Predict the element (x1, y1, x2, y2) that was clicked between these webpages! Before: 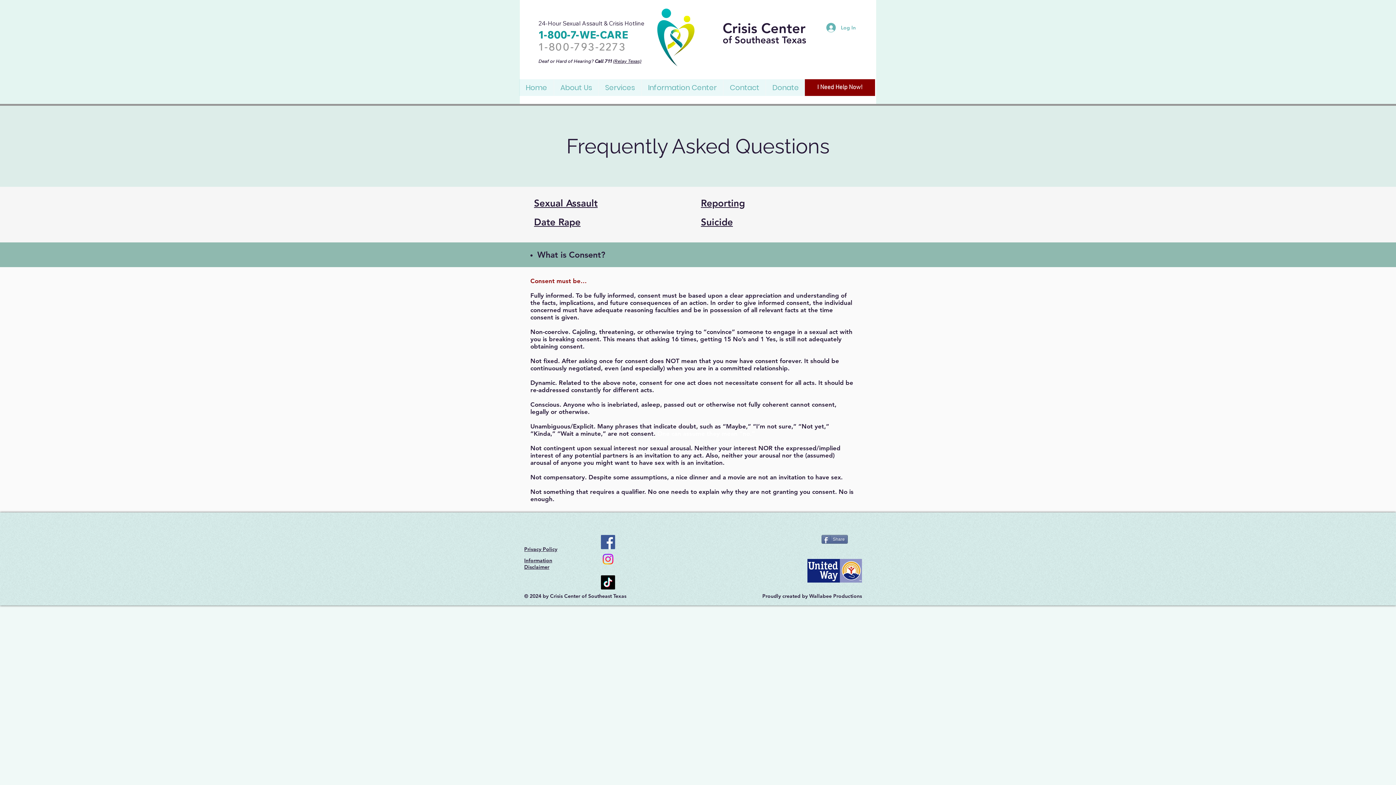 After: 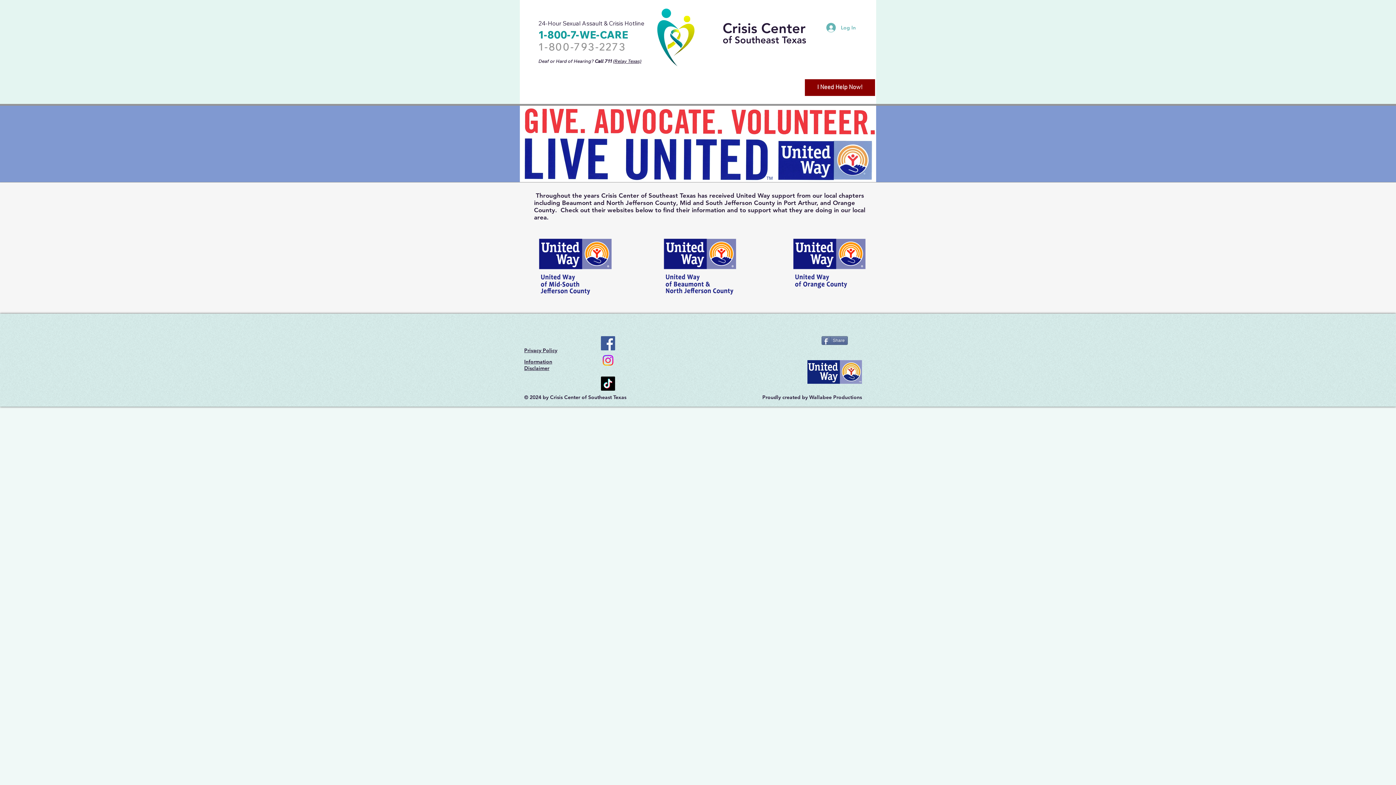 Action: bbox: (807, 559, 862, 582)